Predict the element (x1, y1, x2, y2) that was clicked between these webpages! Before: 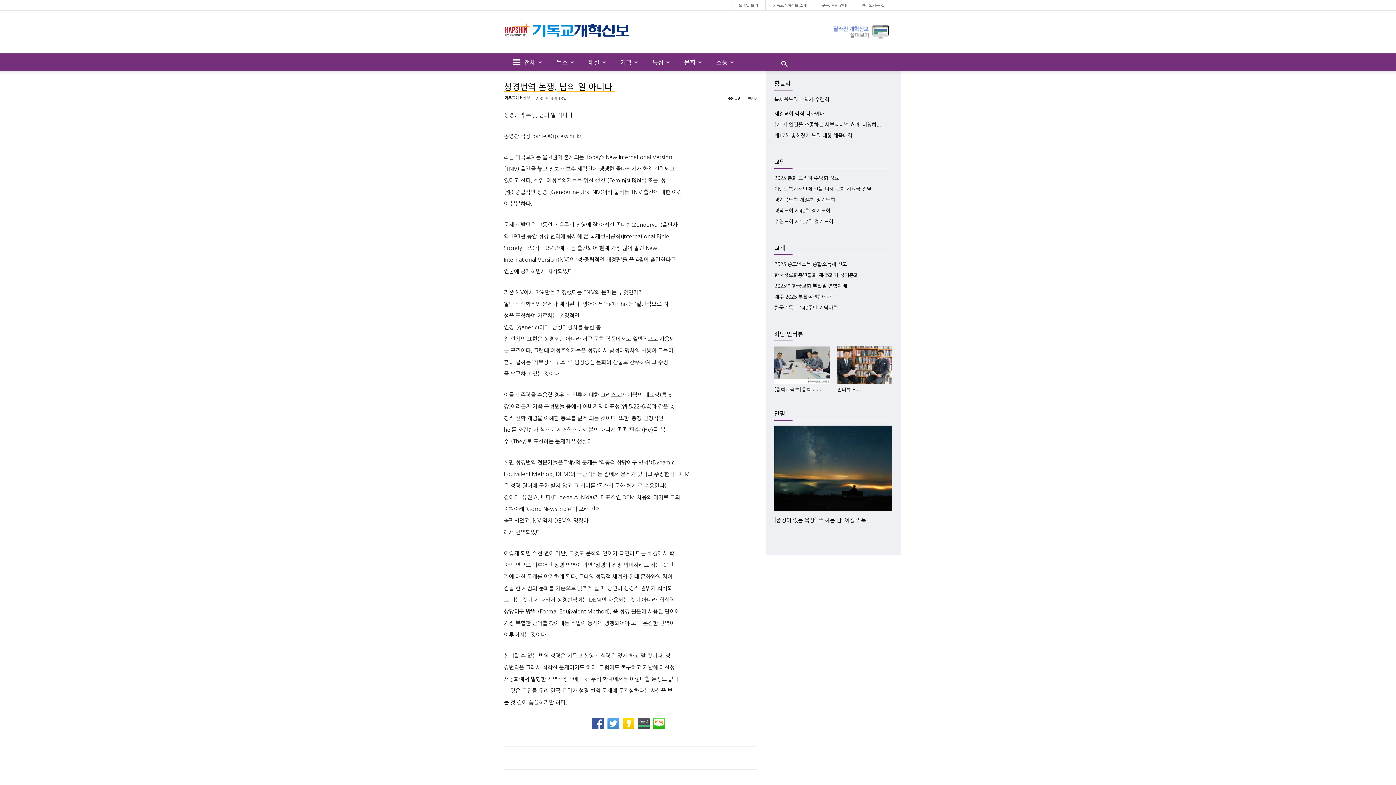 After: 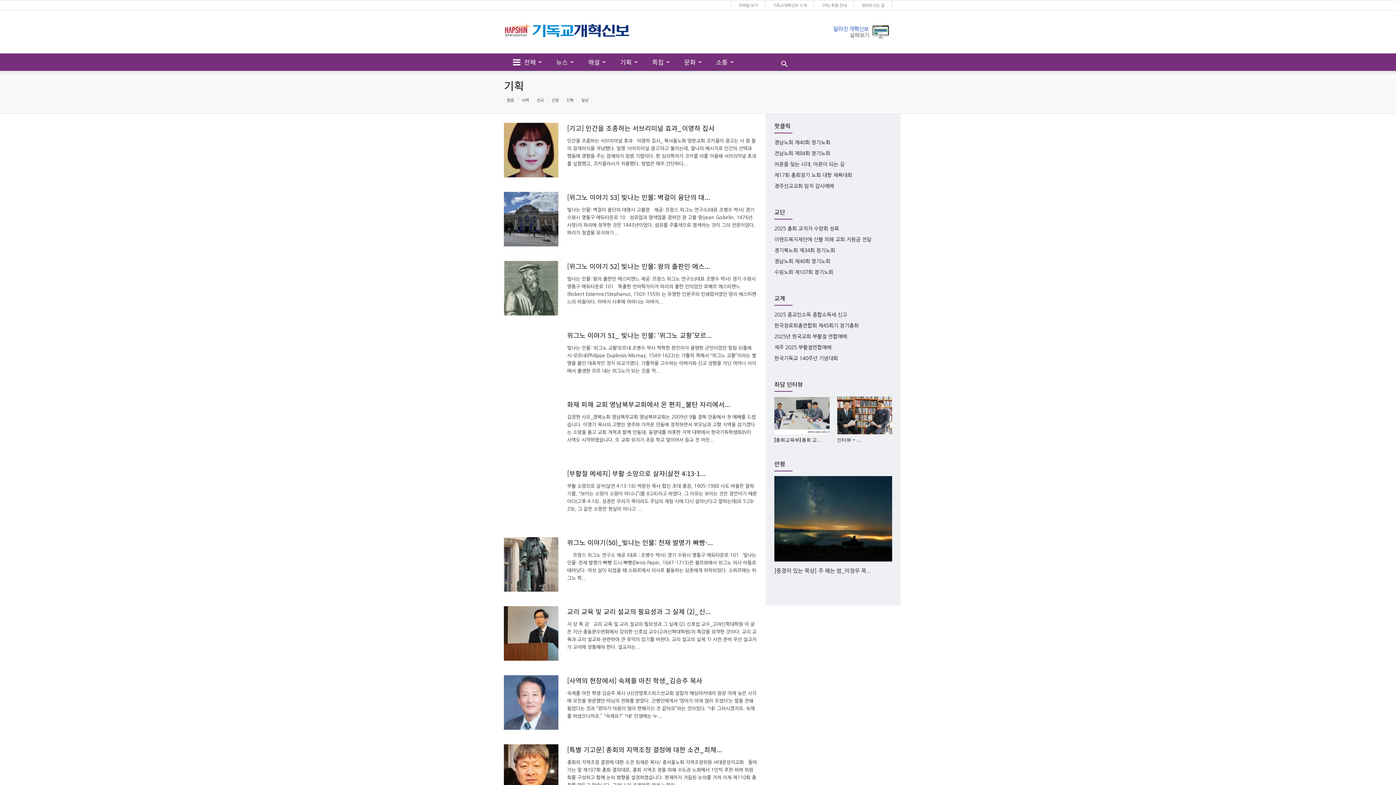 Action: bbox: (611, 53, 643, 70) label: 기획